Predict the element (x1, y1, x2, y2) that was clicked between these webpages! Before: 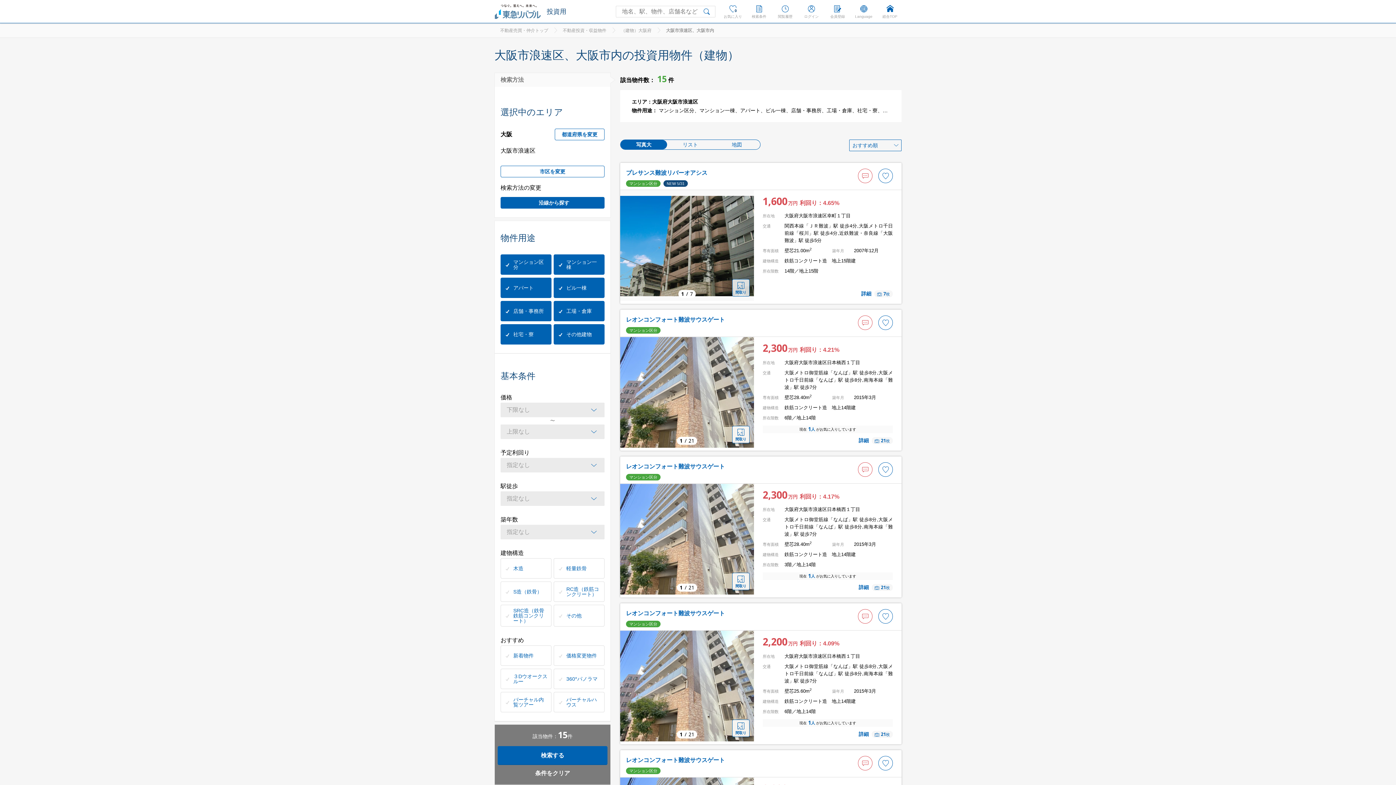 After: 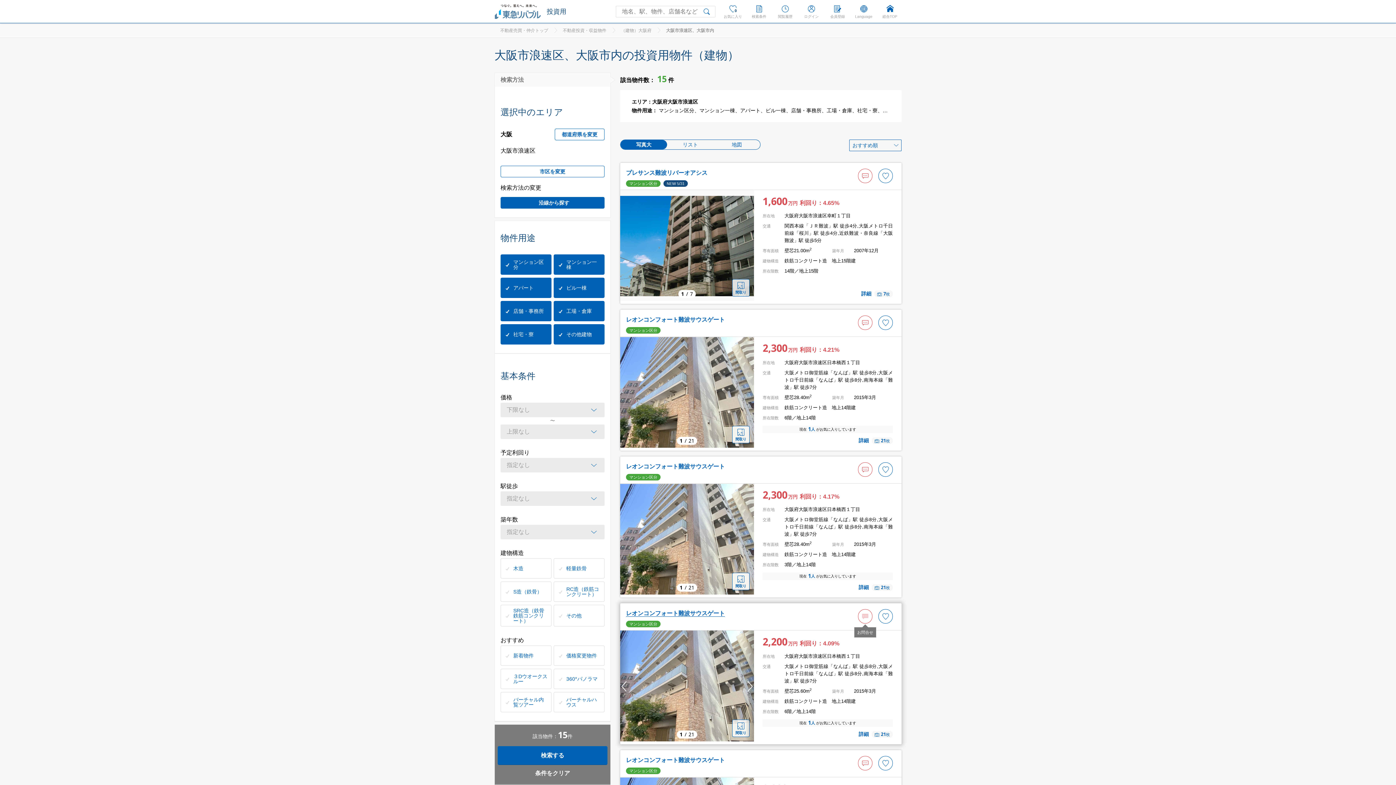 Action: bbox: (858, 609, 872, 624)